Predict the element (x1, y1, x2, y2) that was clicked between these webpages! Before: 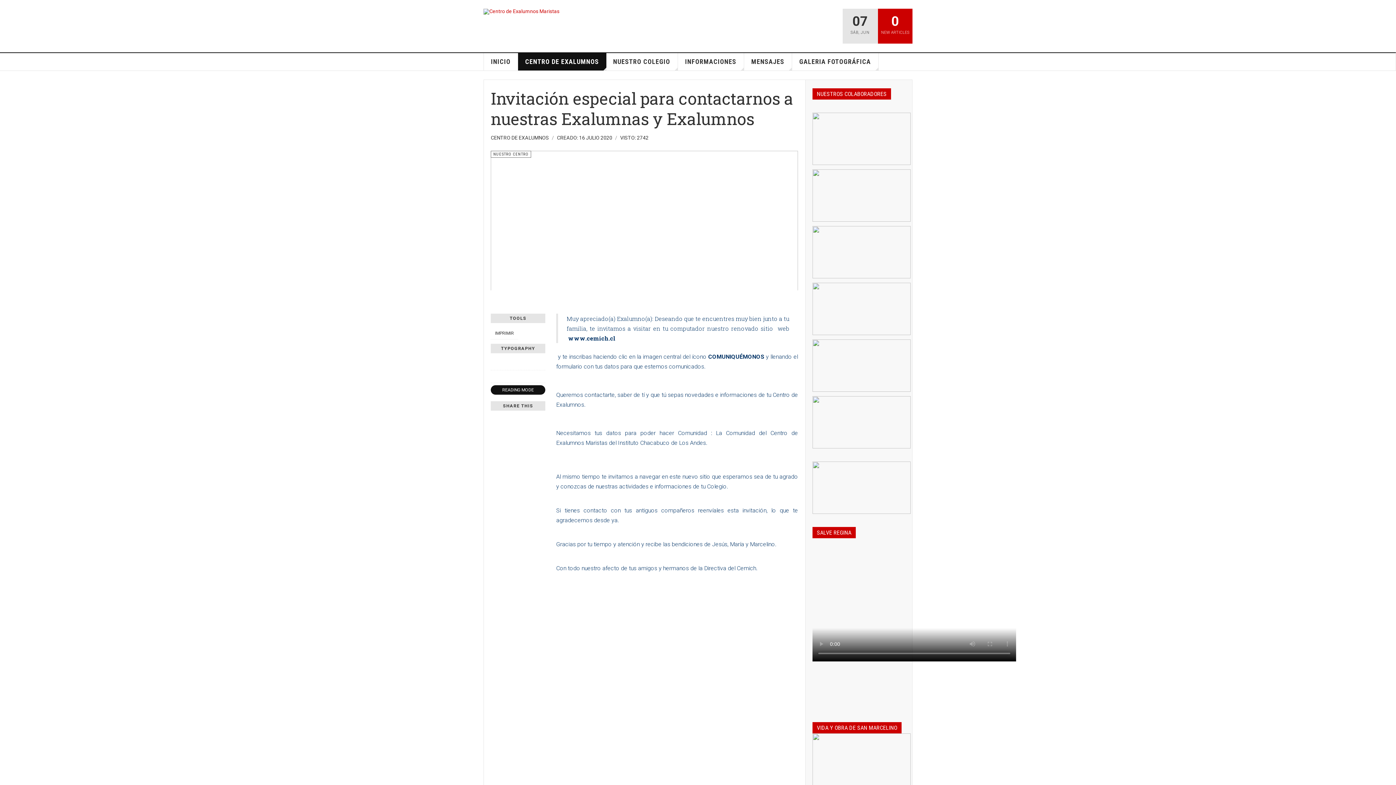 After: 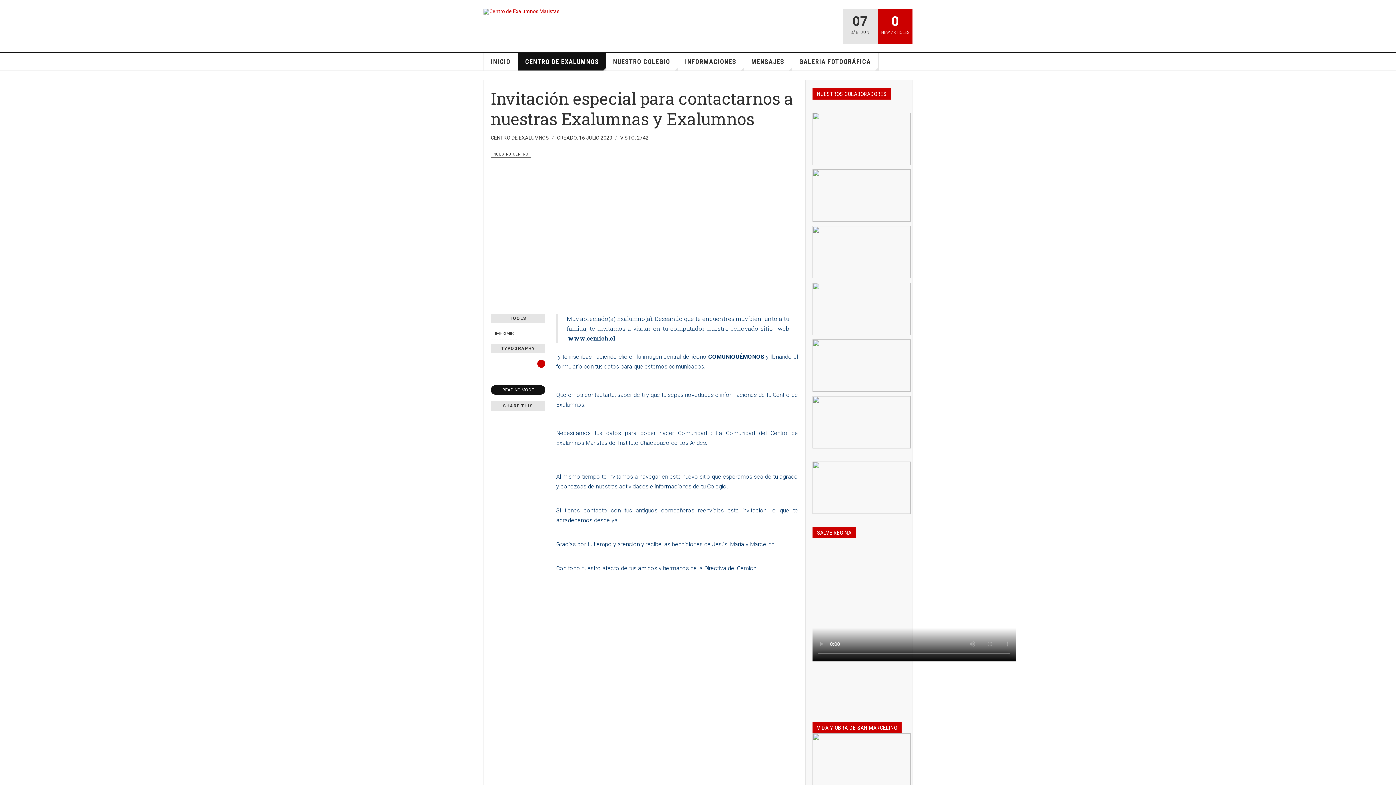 Action: bbox: (537, 360, 545, 368)